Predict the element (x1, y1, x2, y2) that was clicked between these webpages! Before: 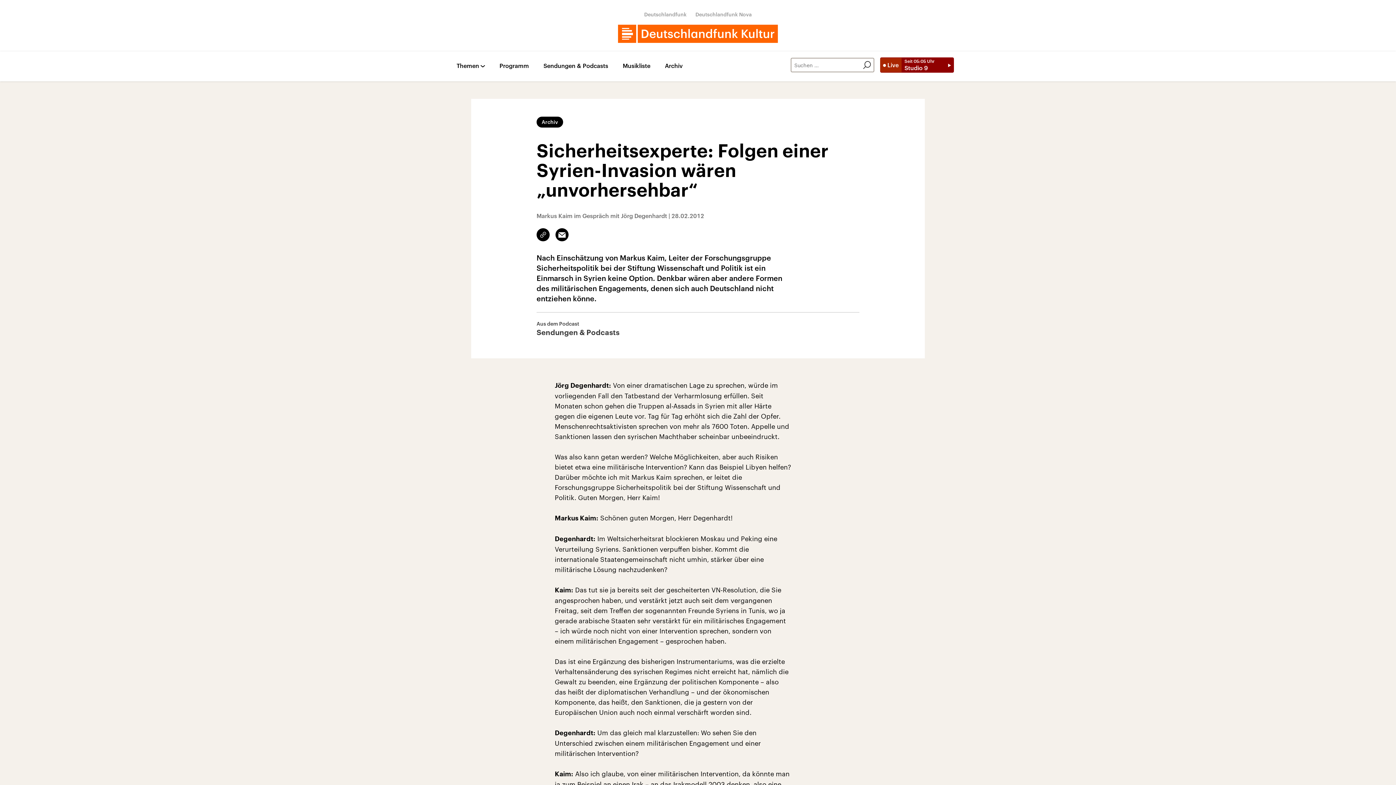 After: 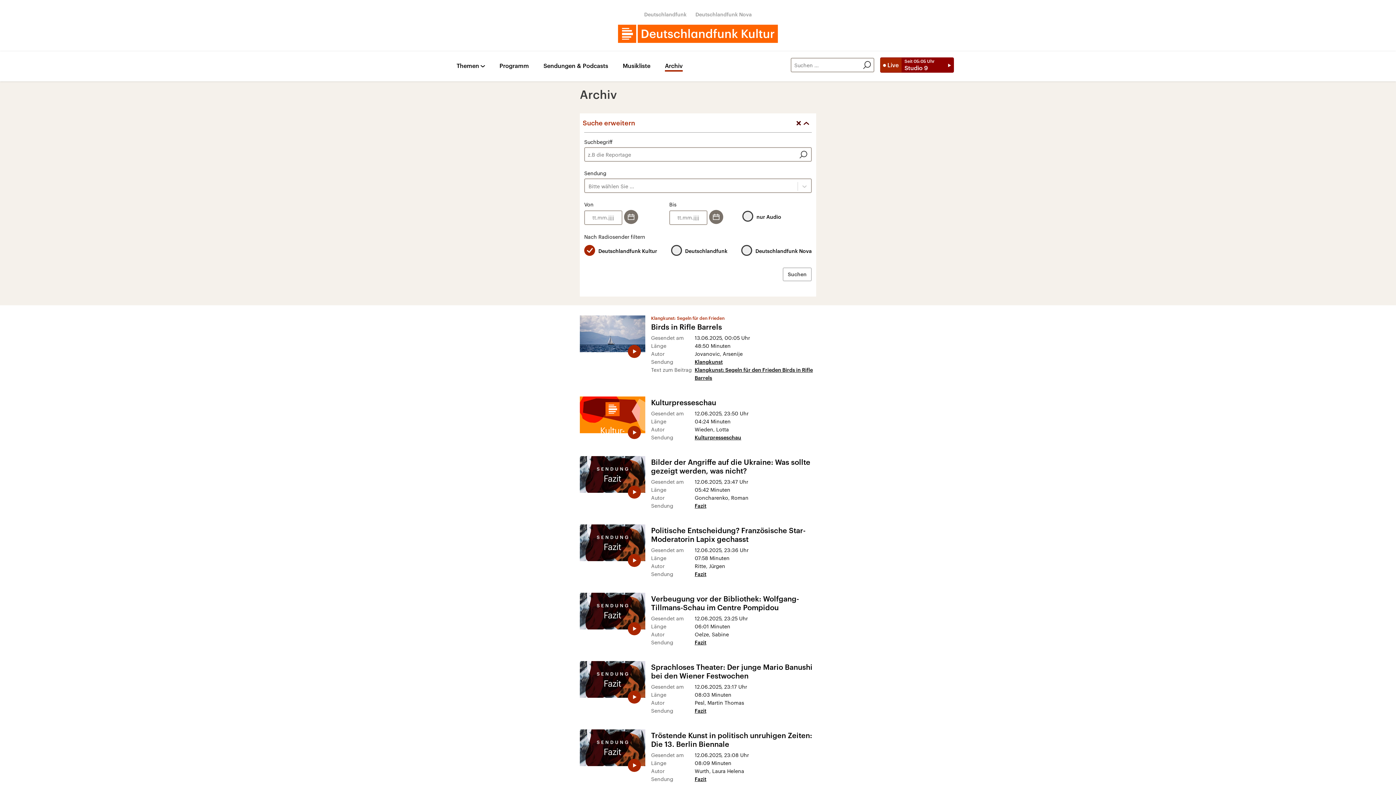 Action: bbox: (860, 58, 873, 71)